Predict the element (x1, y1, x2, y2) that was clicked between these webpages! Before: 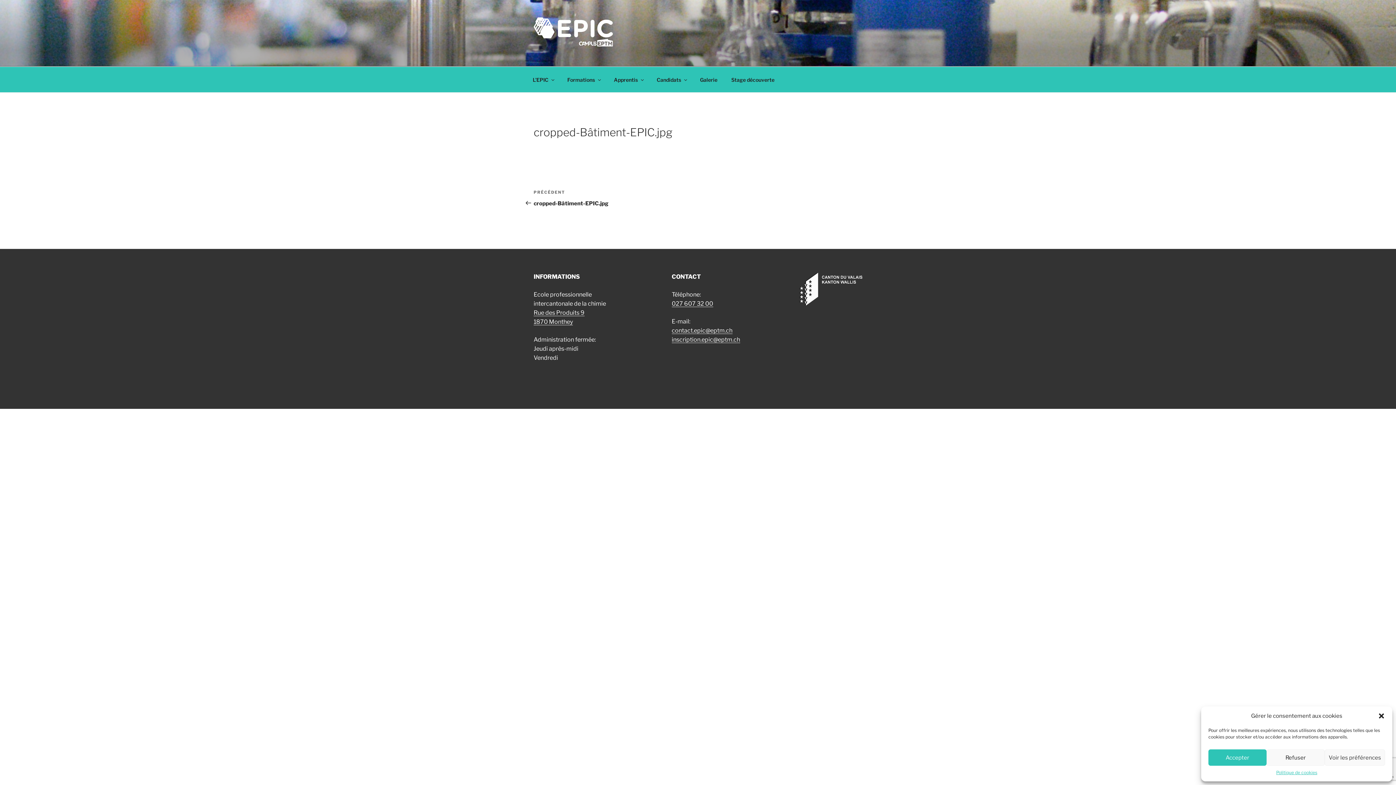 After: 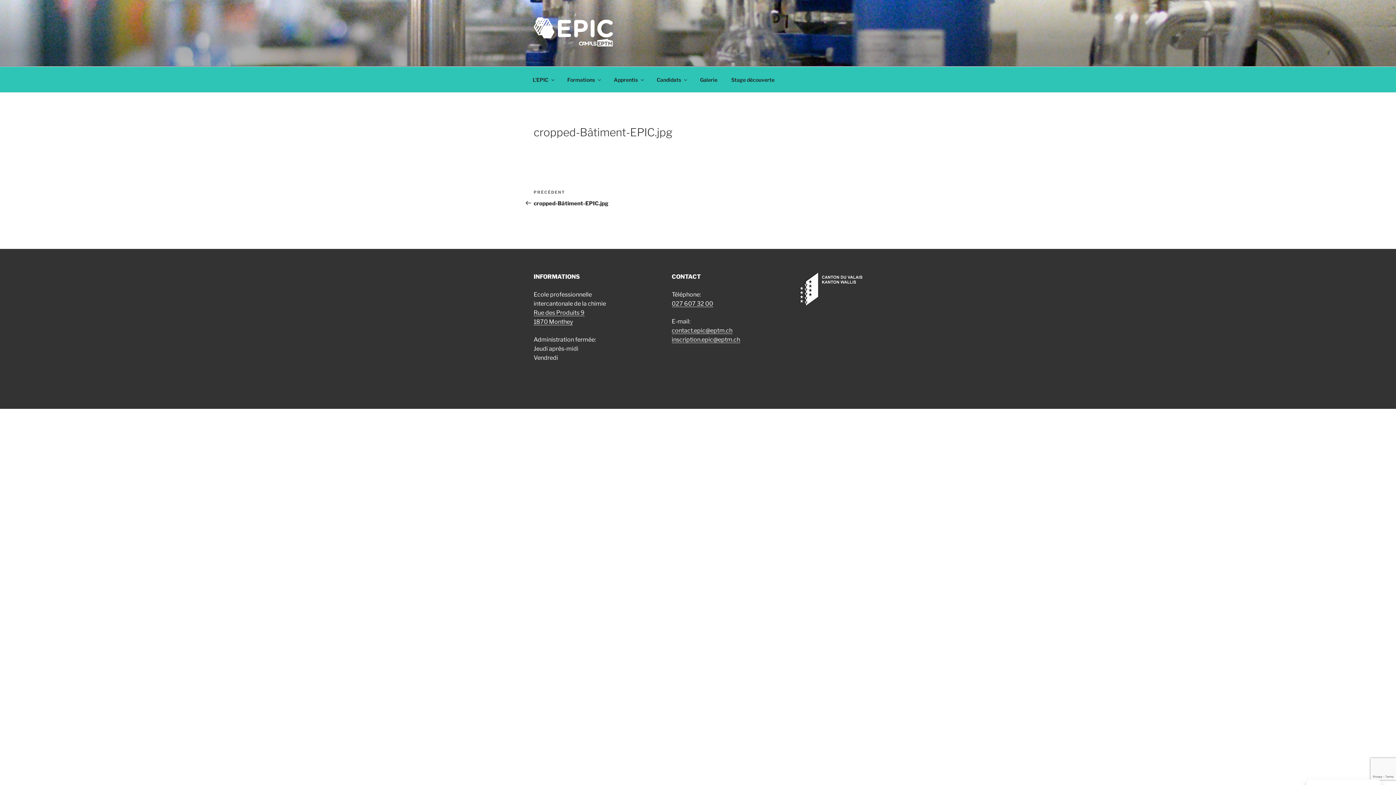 Action: bbox: (1378, 712, 1385, 720) label: Fermer la boîte de dialogue